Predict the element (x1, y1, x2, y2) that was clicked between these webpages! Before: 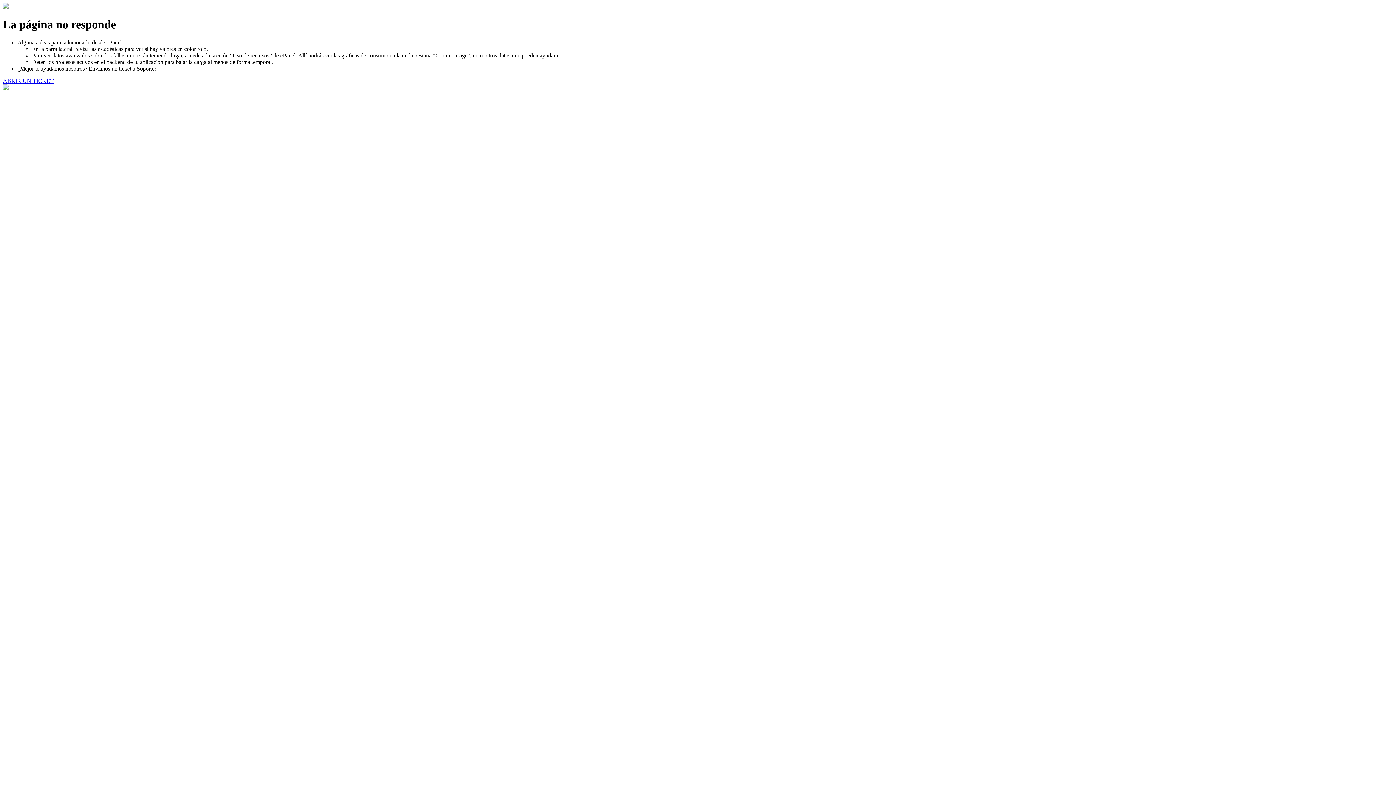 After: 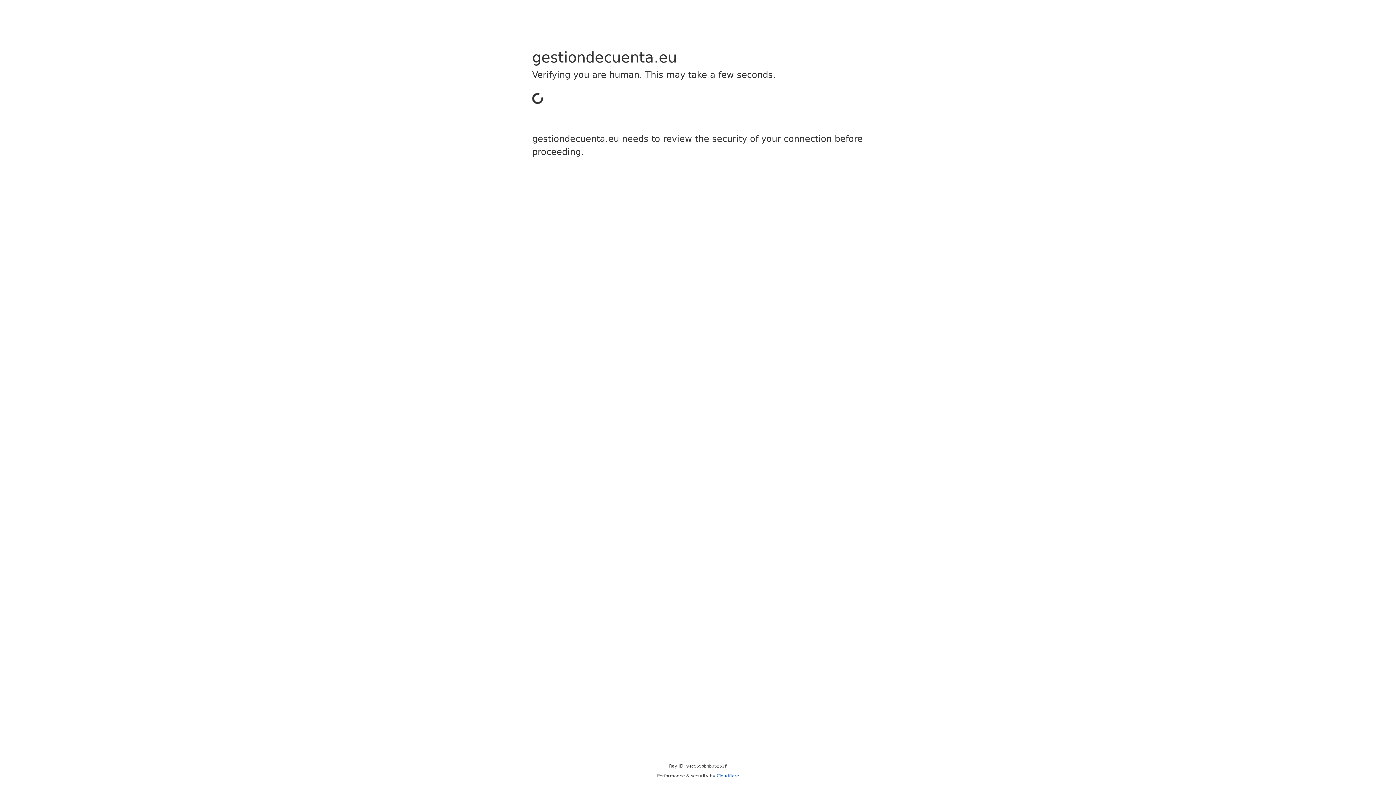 Action: label: ABRIR UN TICKET bbox: (2, 77, 53, 83)